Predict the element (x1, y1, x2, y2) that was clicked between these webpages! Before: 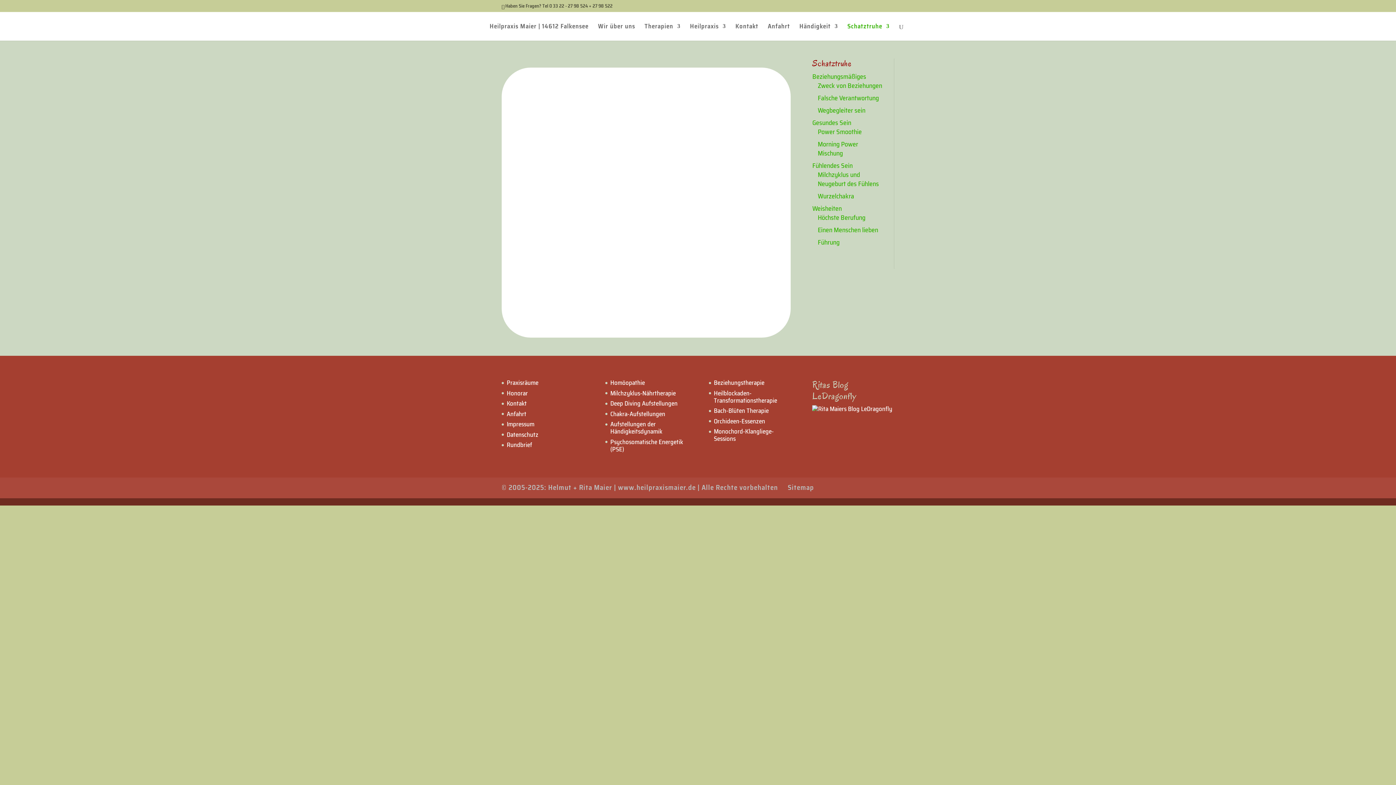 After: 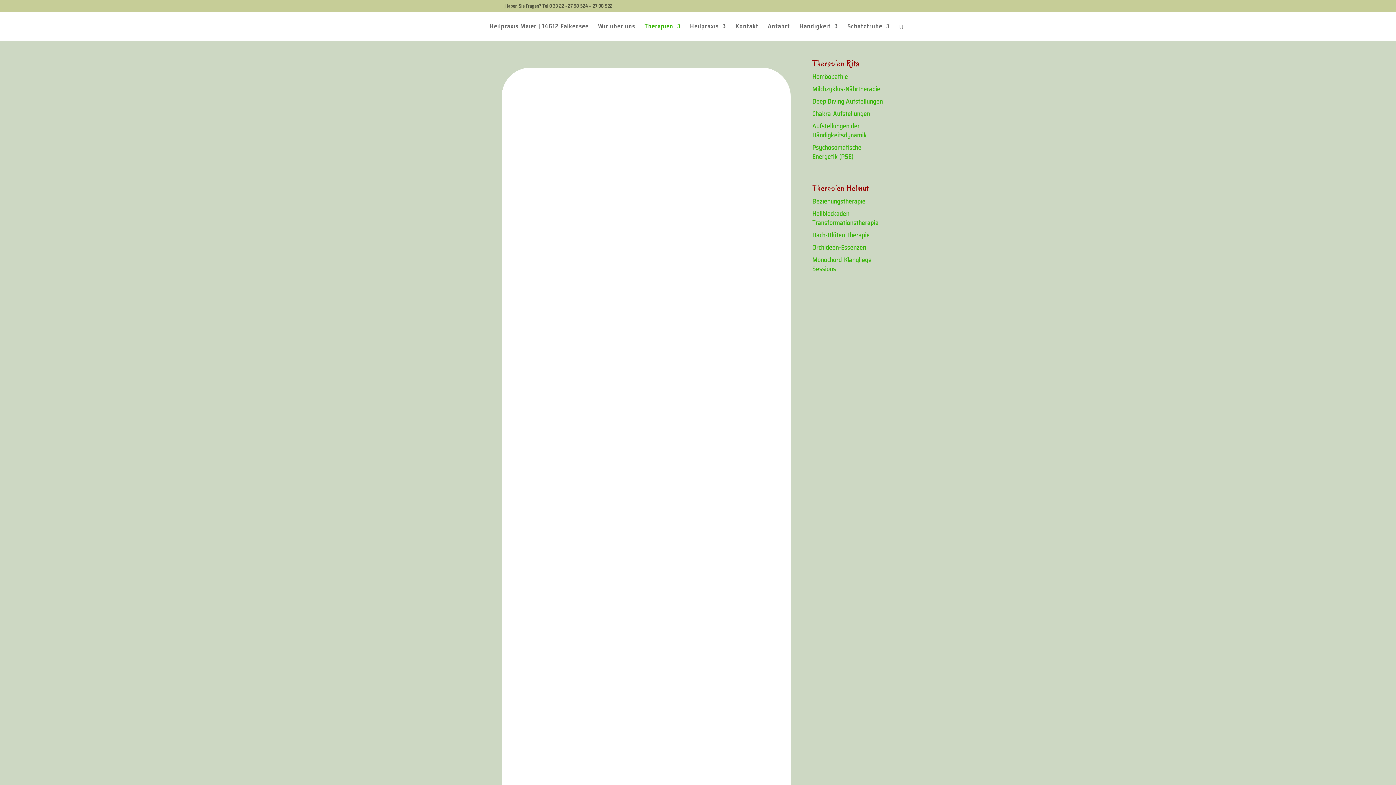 Action: label: Milchzyklus-Nährtherapie bbox: (610, 388, 675, 398)